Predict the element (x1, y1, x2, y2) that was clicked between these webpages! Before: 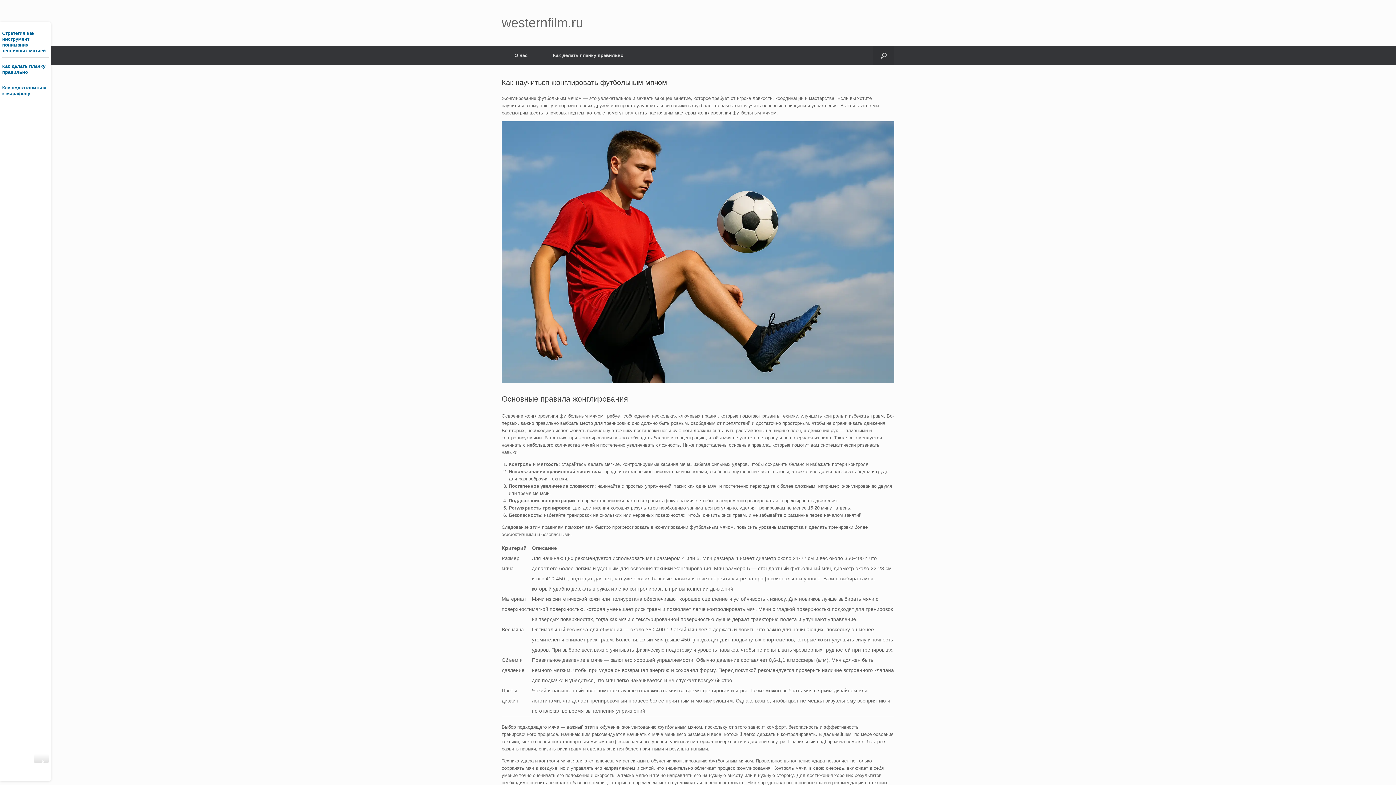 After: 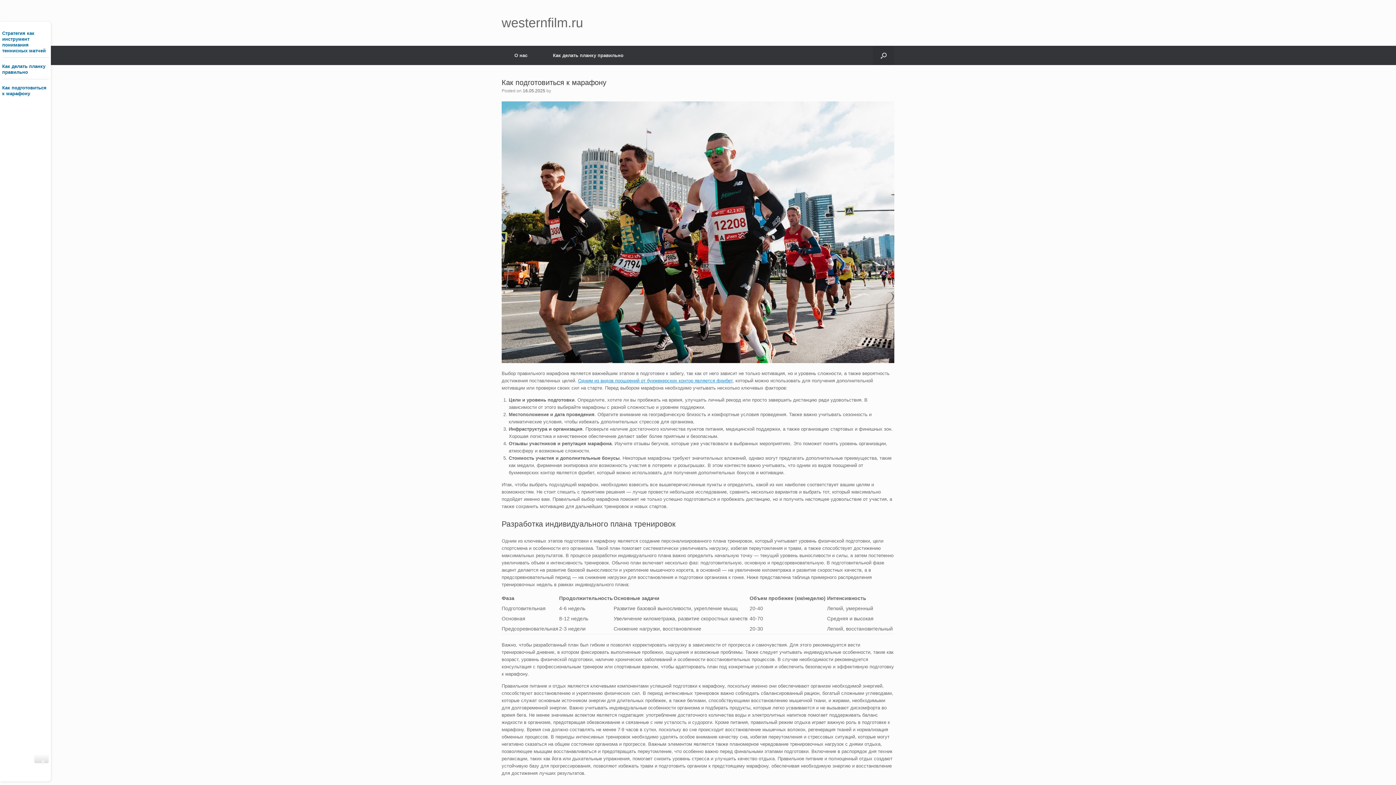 Action: bbox: (2, 85, 48, 96) label: Как подготовиться к марафону